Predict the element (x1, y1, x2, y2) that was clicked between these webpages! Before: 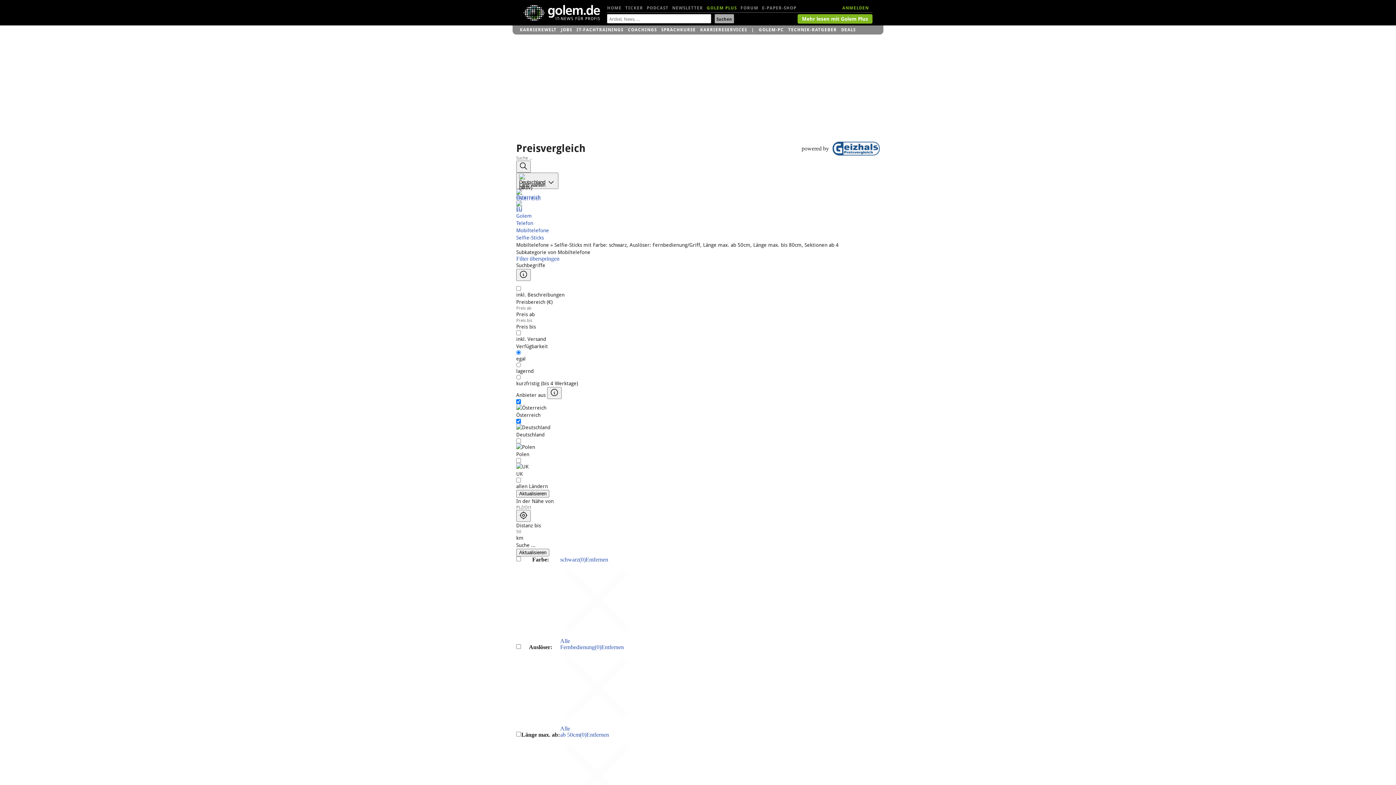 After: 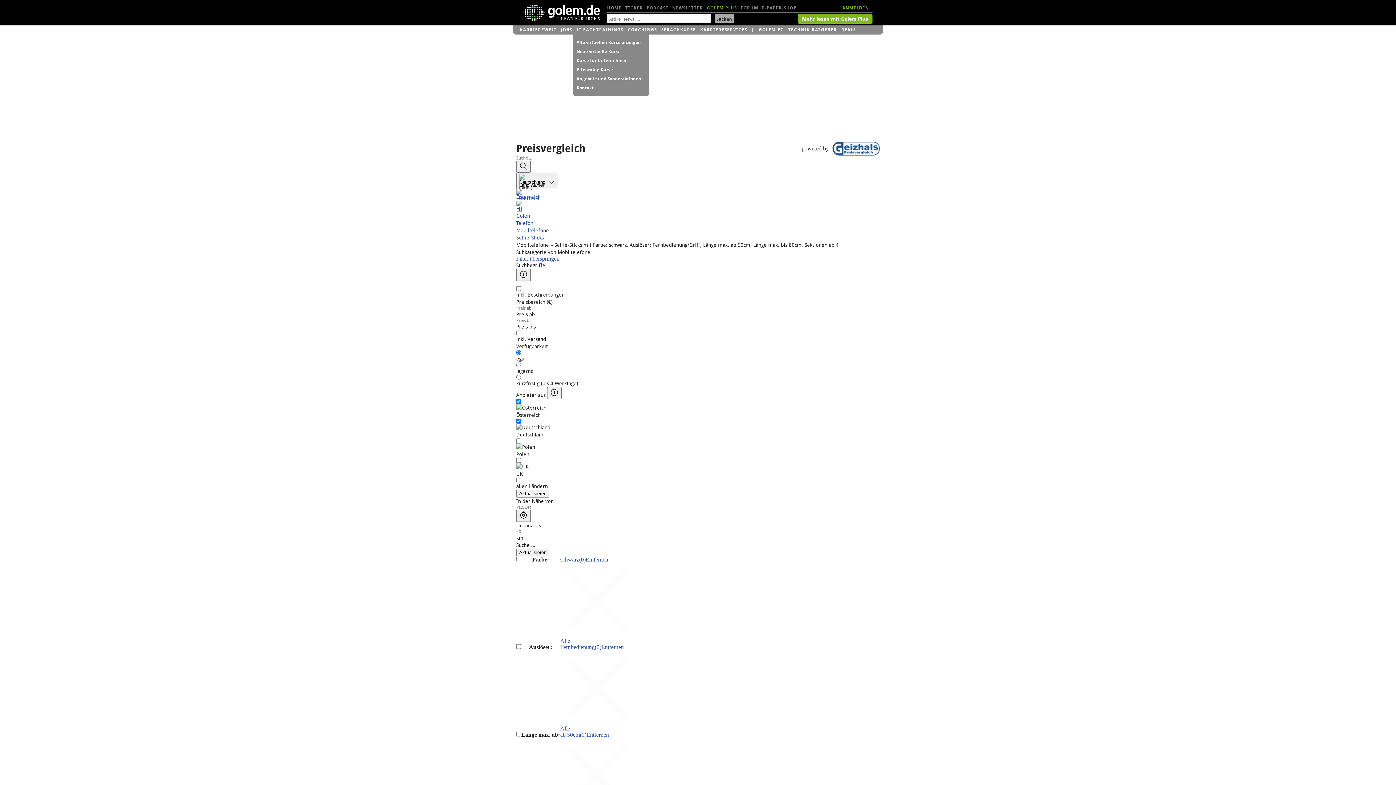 Action: label: IT-FACHTRAININGS bbox: (576, 25, 623, 34)